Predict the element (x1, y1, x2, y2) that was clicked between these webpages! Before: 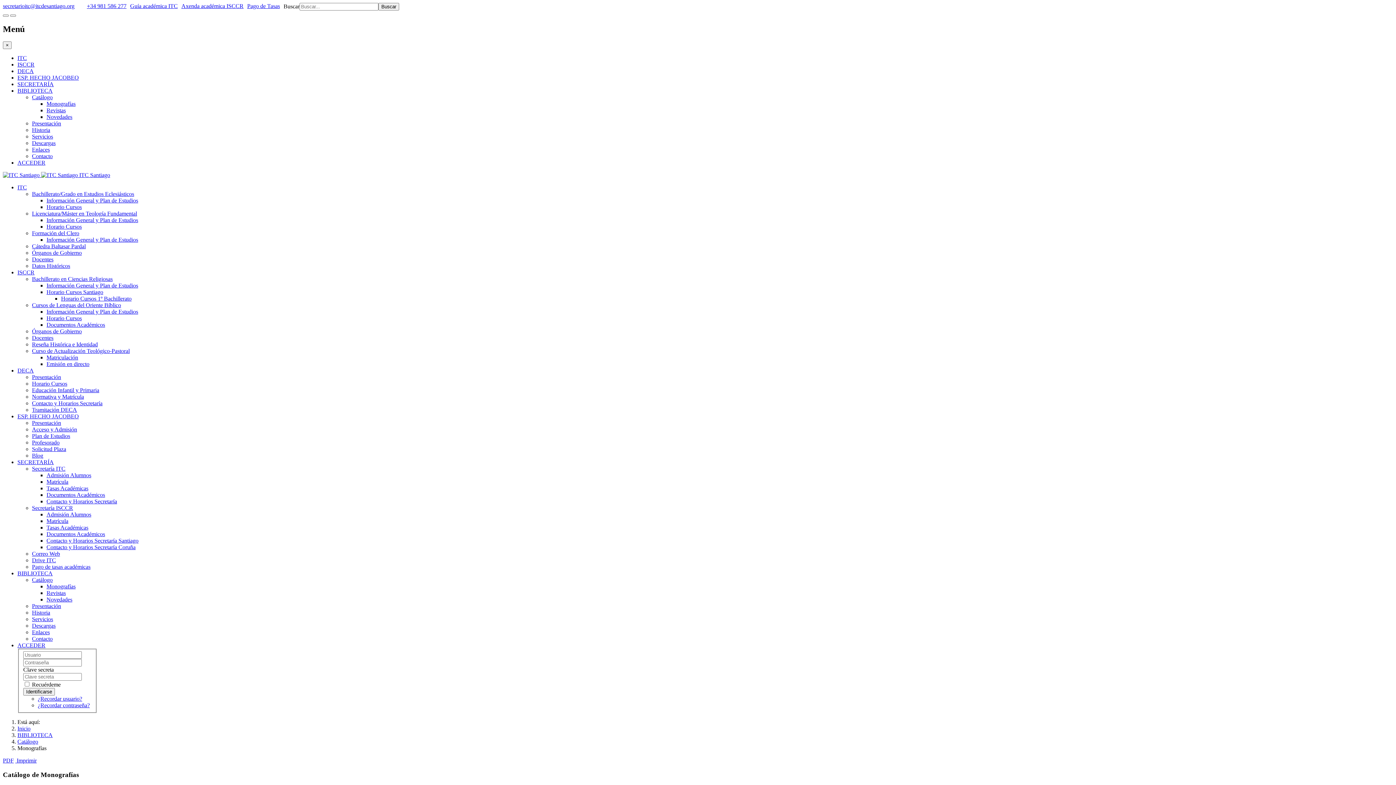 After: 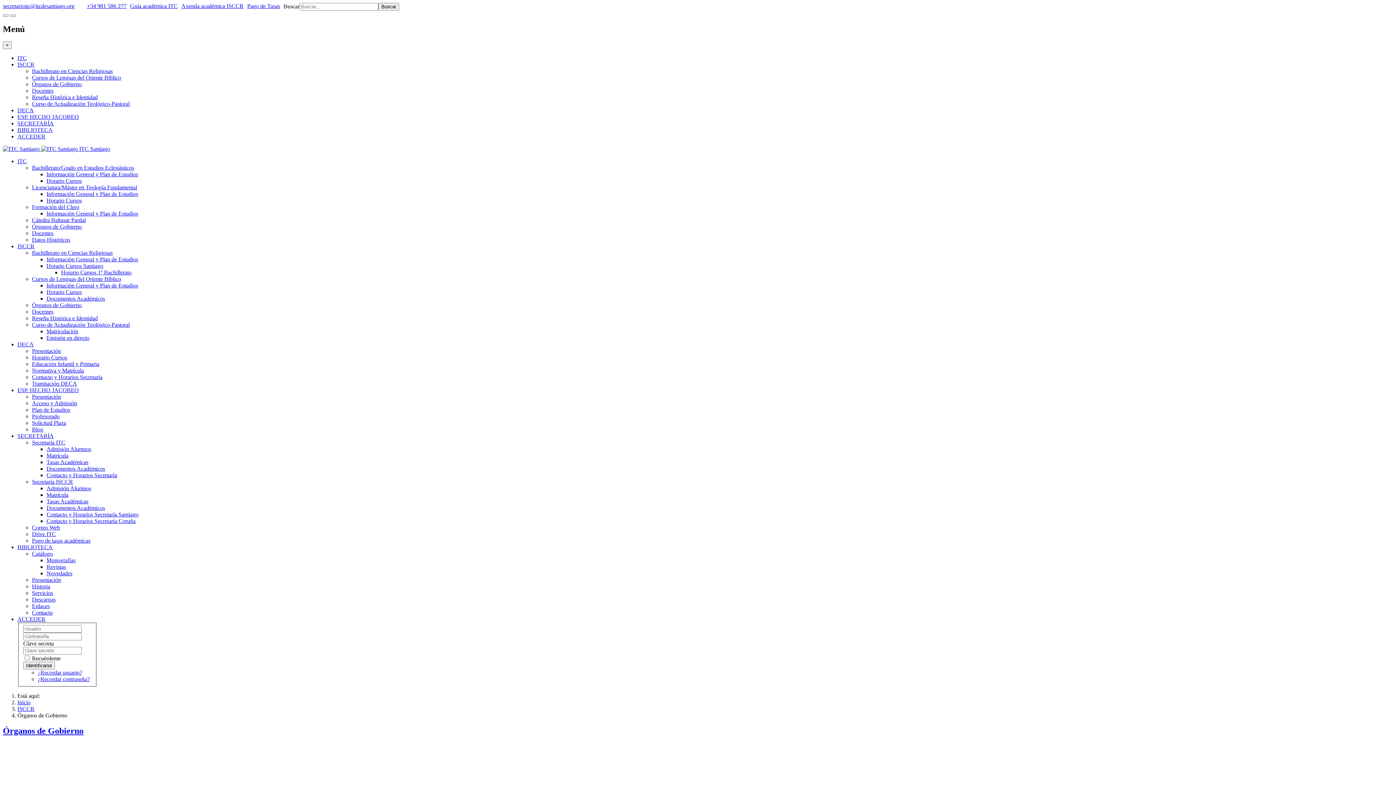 Action: bbox: (32, 328, 81, 334) label: Órganos de Gobierno